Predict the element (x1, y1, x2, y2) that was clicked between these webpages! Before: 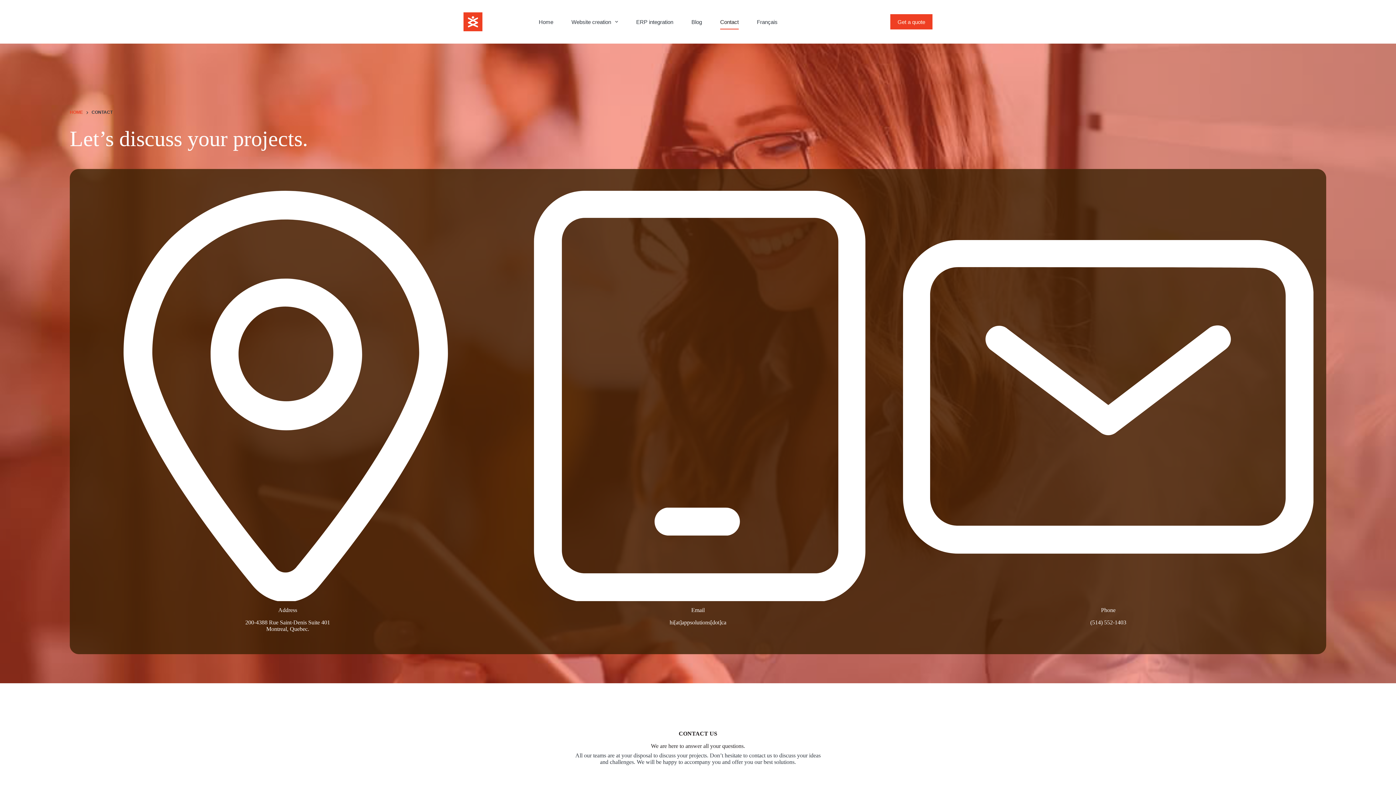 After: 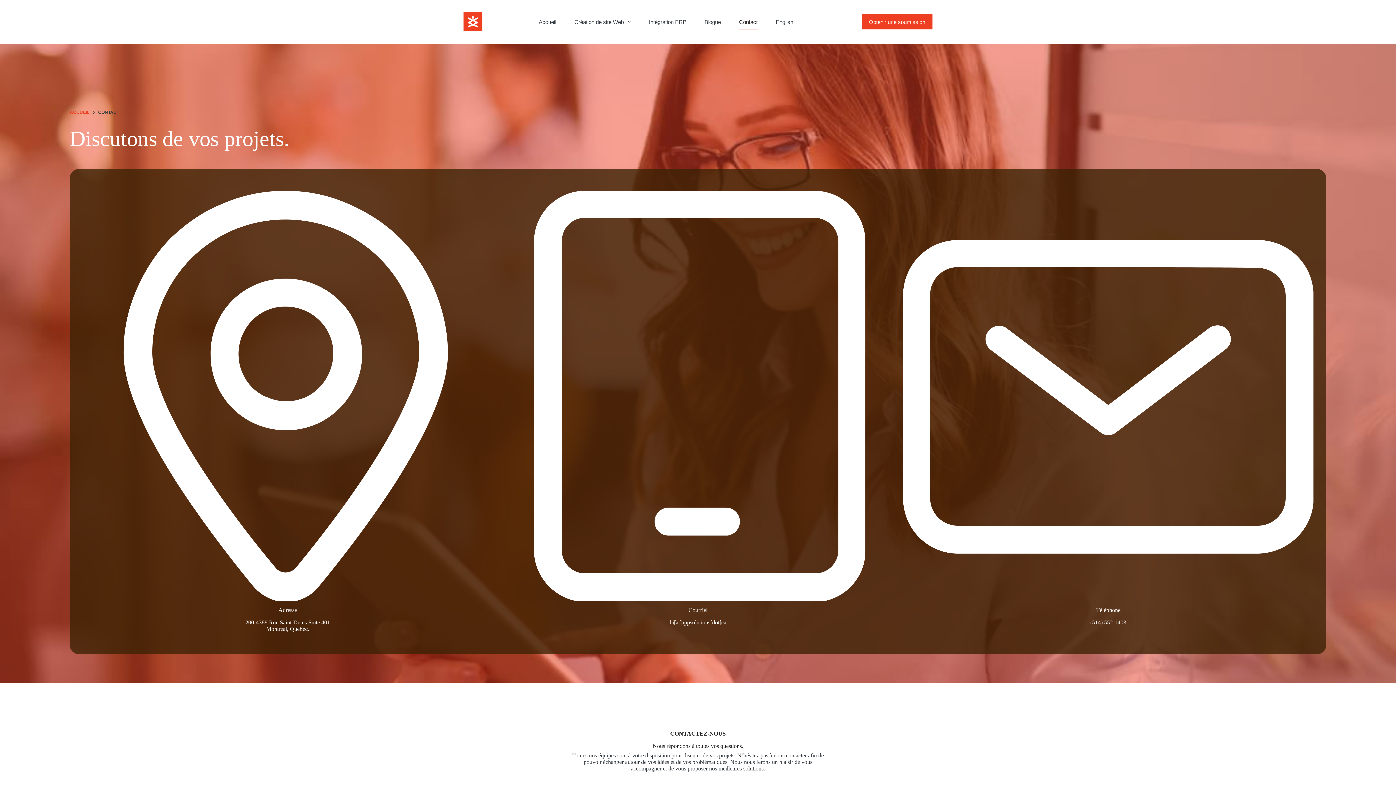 Action: label: Français bbox: (748, 14, 786, 29)